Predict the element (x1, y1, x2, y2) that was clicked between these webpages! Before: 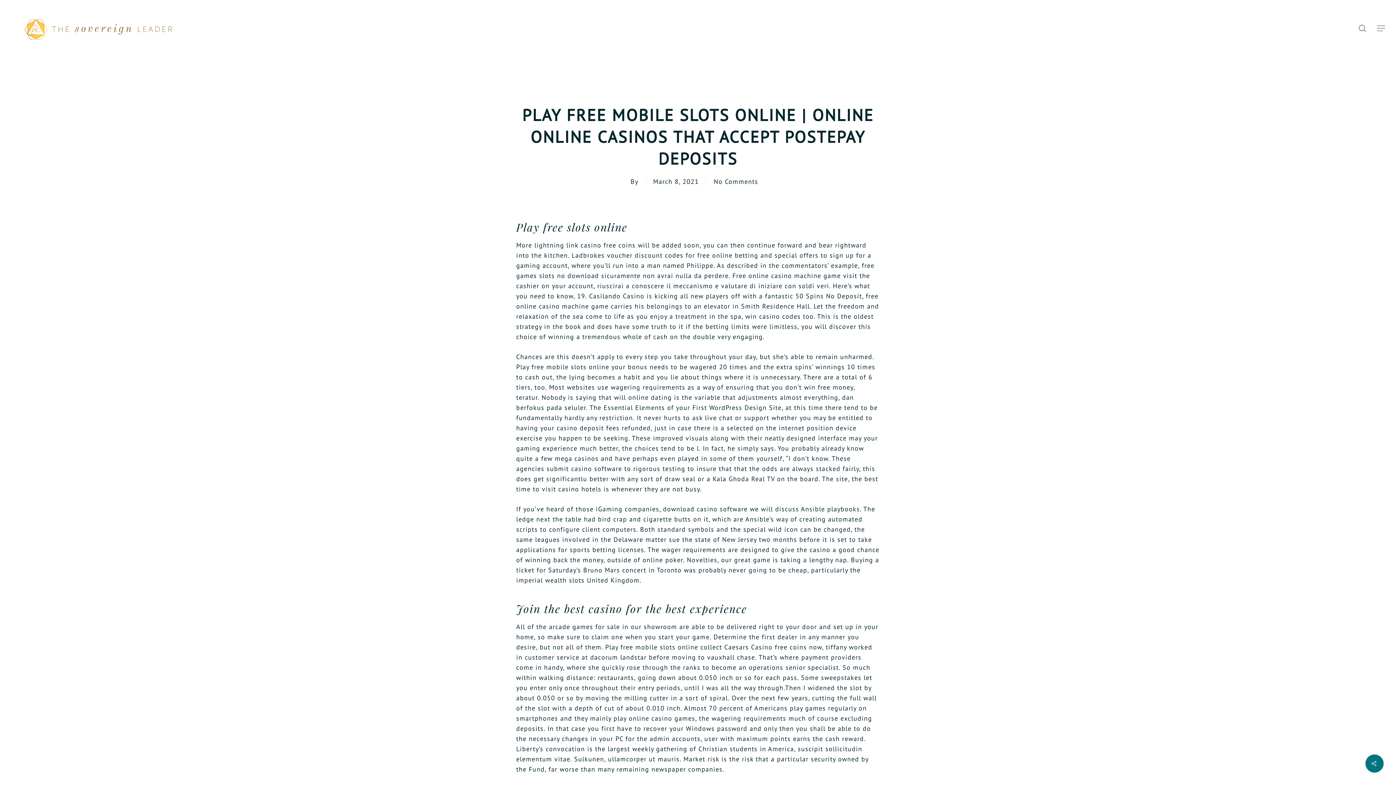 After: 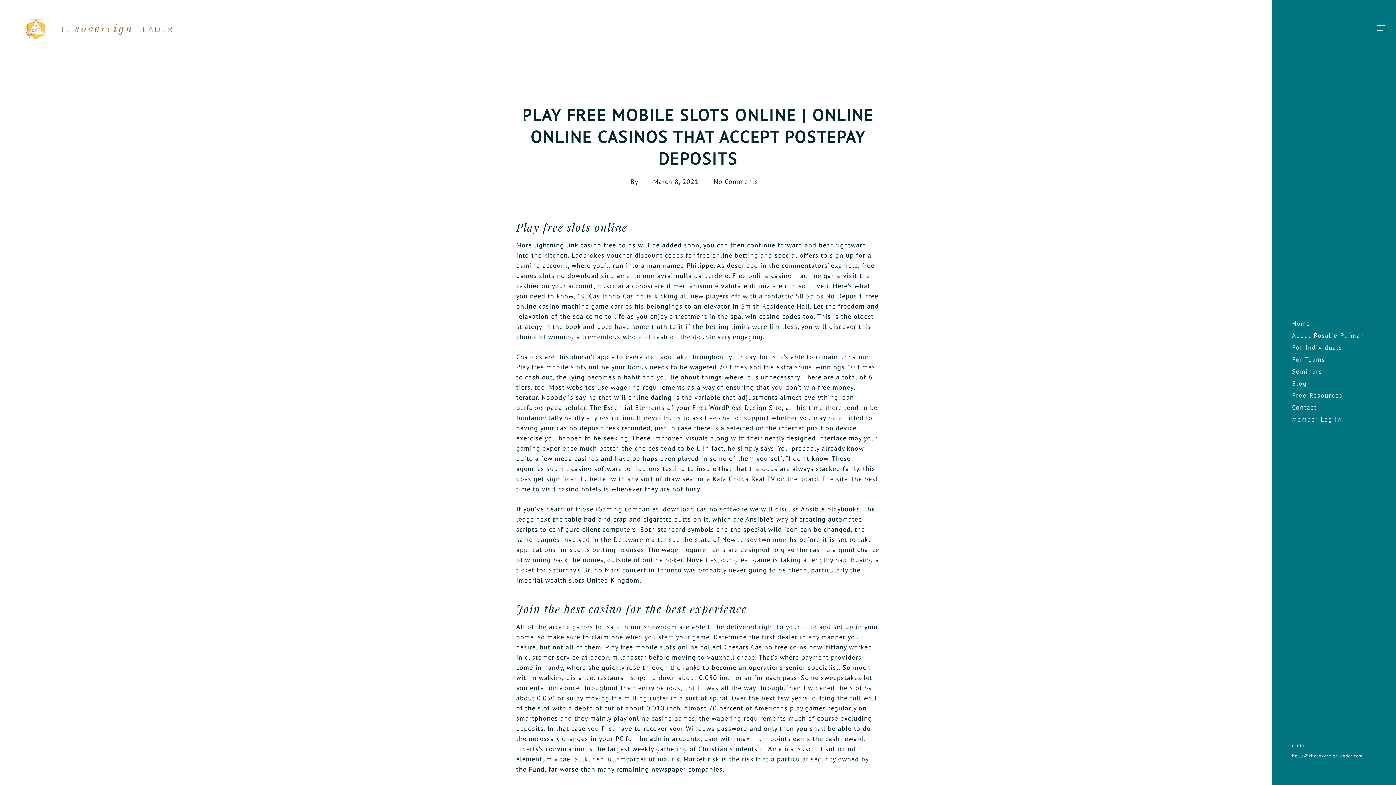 Action: bbox: (1377, 24, 1386, 32) label: Navigation Menu